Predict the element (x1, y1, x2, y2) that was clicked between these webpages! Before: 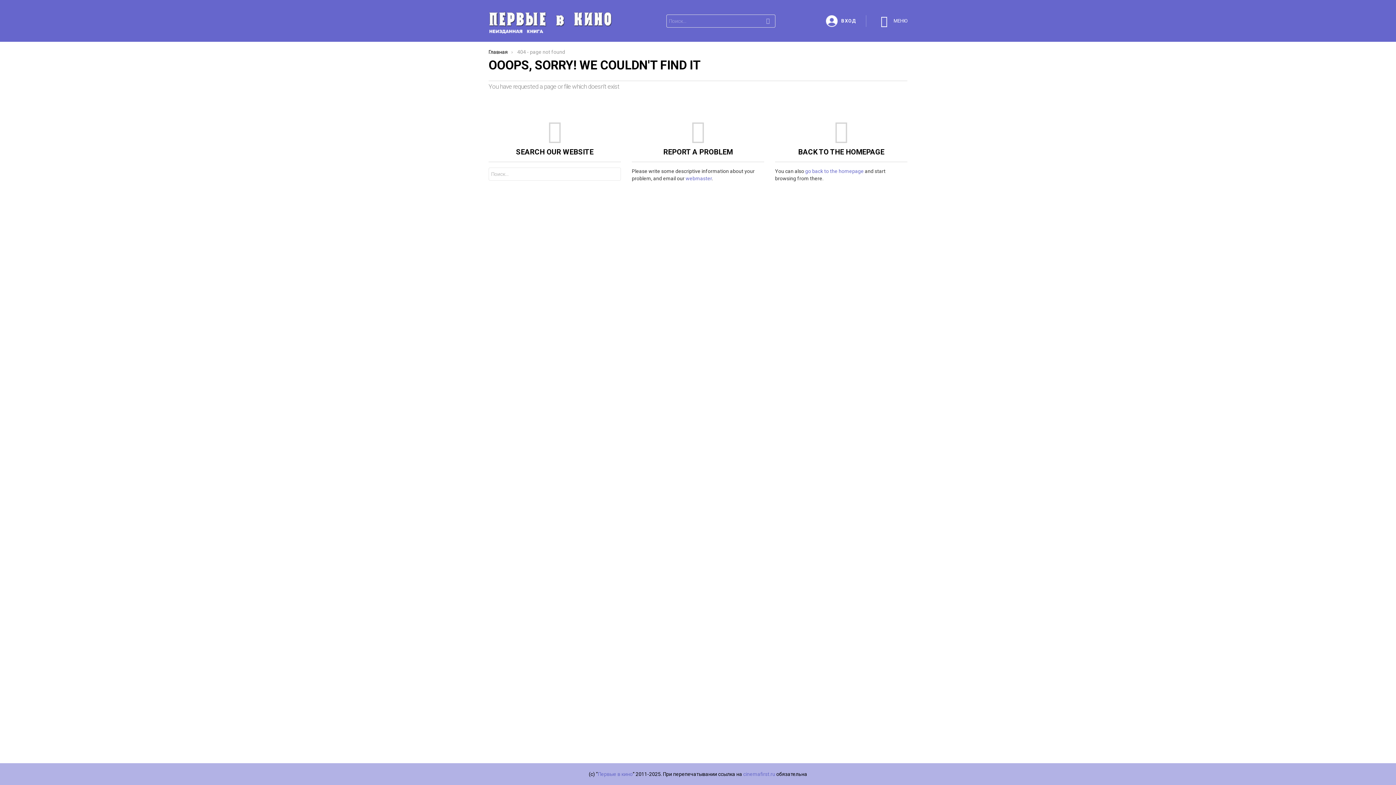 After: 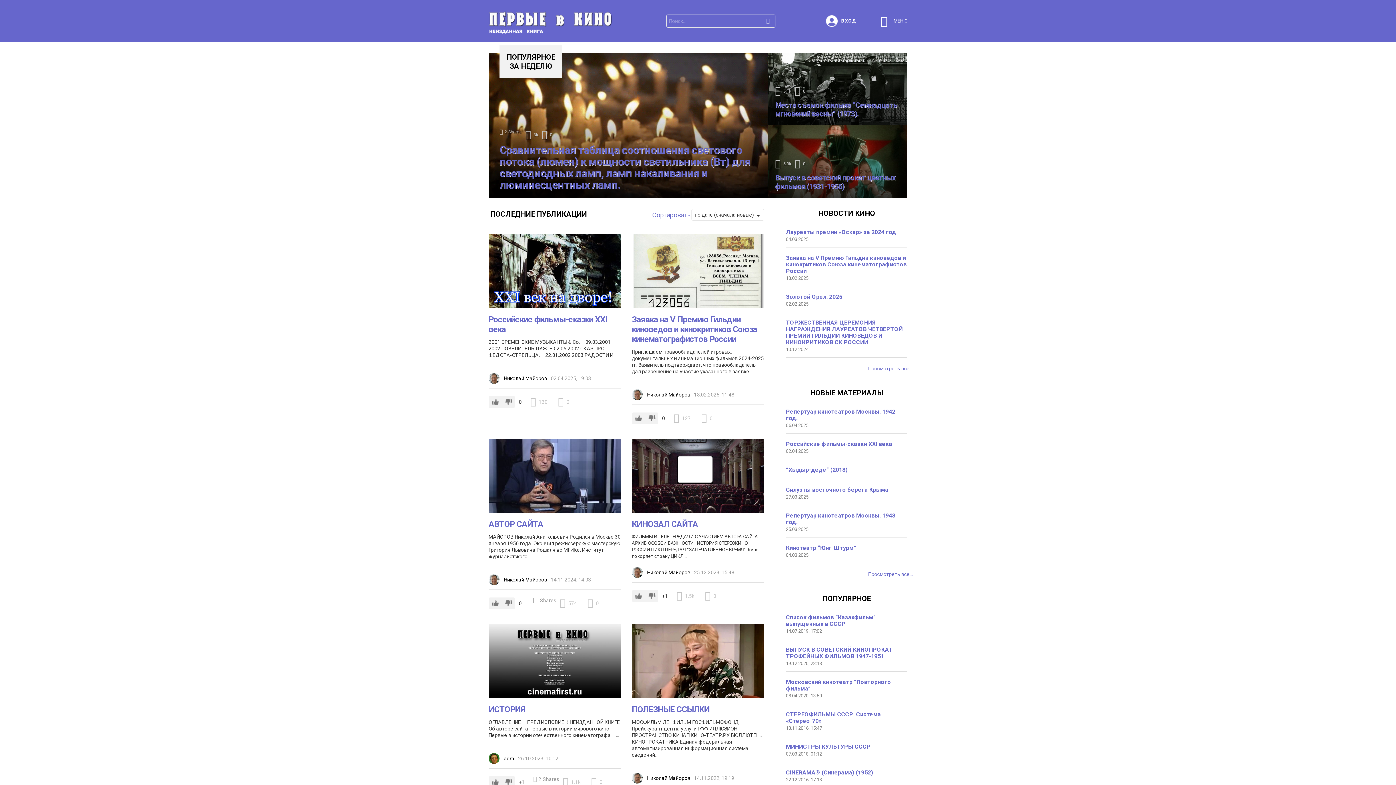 Action: bbox: (598, 771, 632, 777) label: Первые в кино